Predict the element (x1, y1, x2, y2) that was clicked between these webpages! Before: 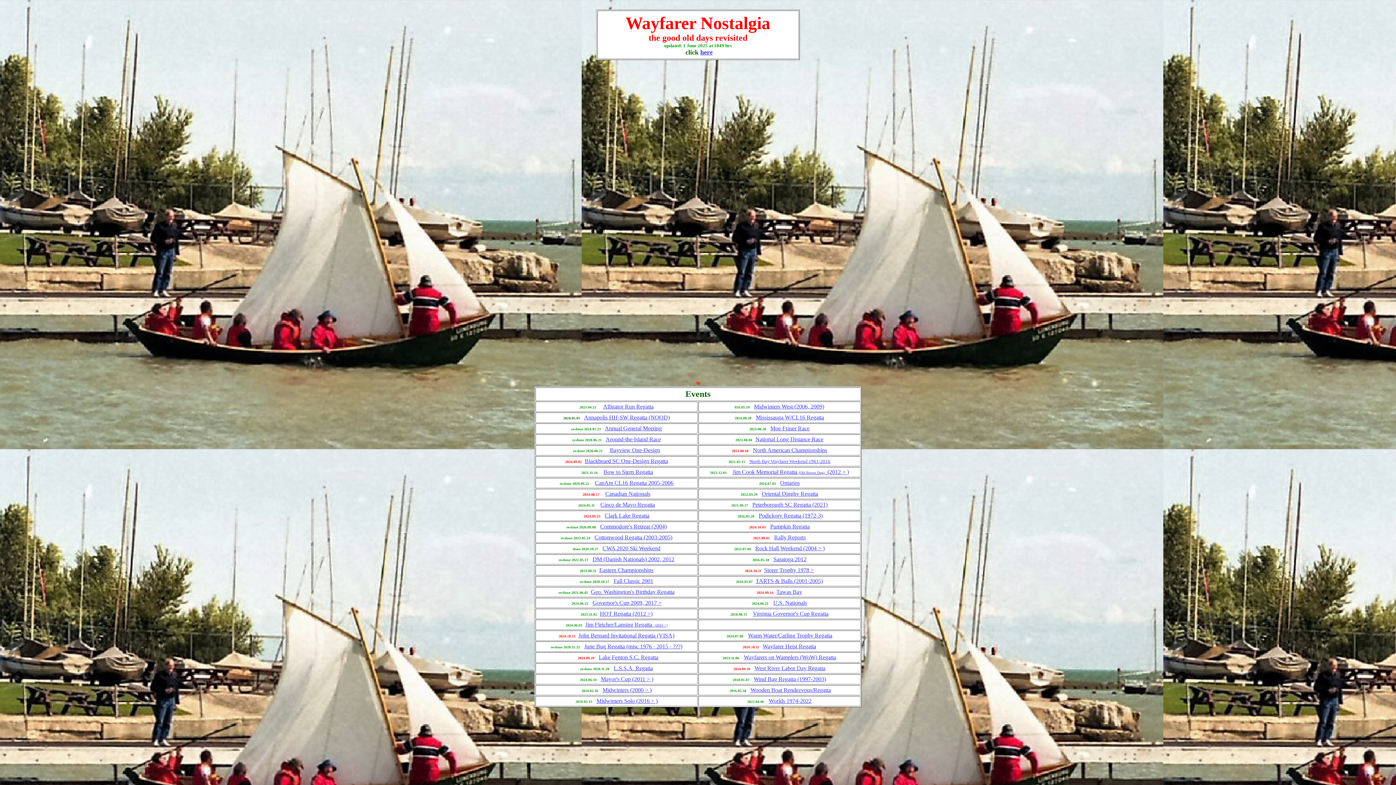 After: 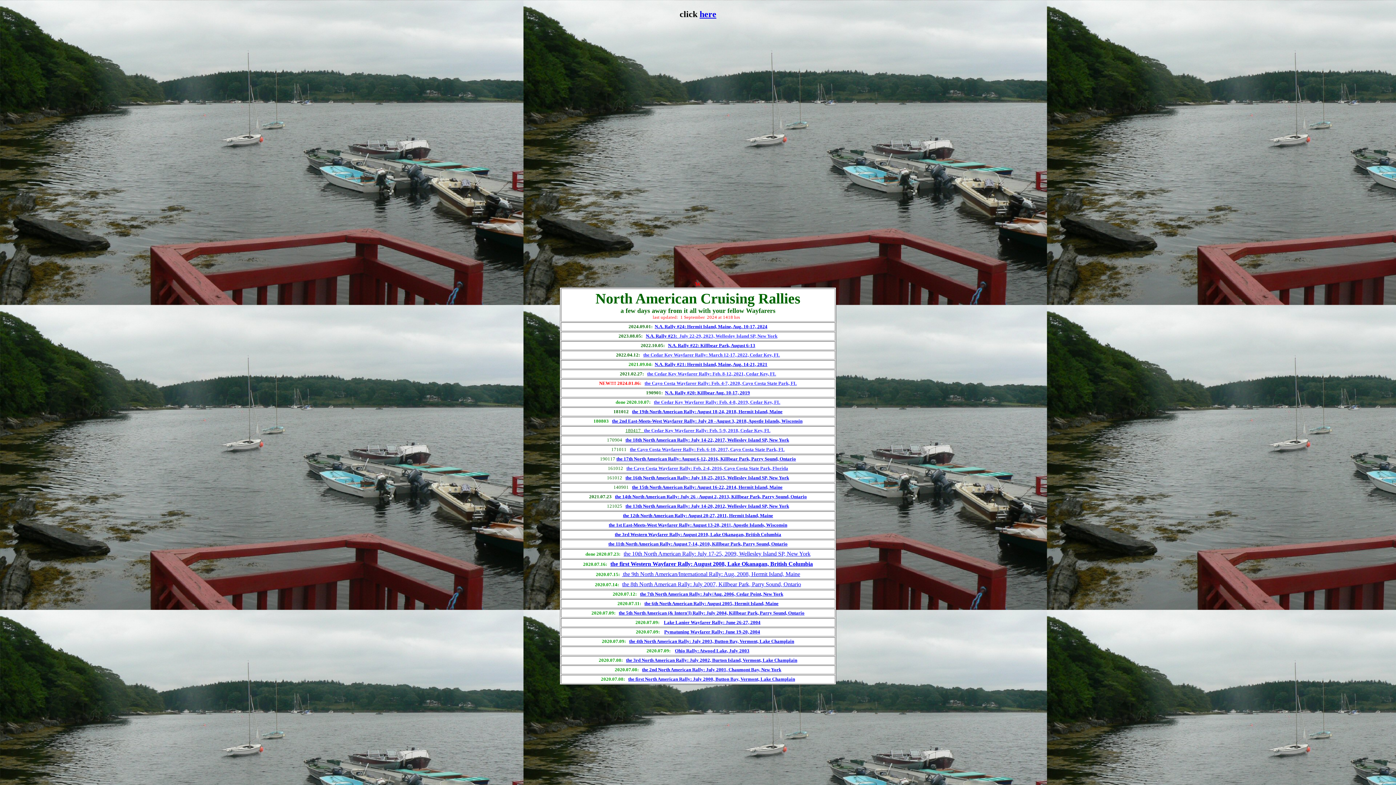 Action: label: Rally Reports bbox: (774, 534, 806, 540)